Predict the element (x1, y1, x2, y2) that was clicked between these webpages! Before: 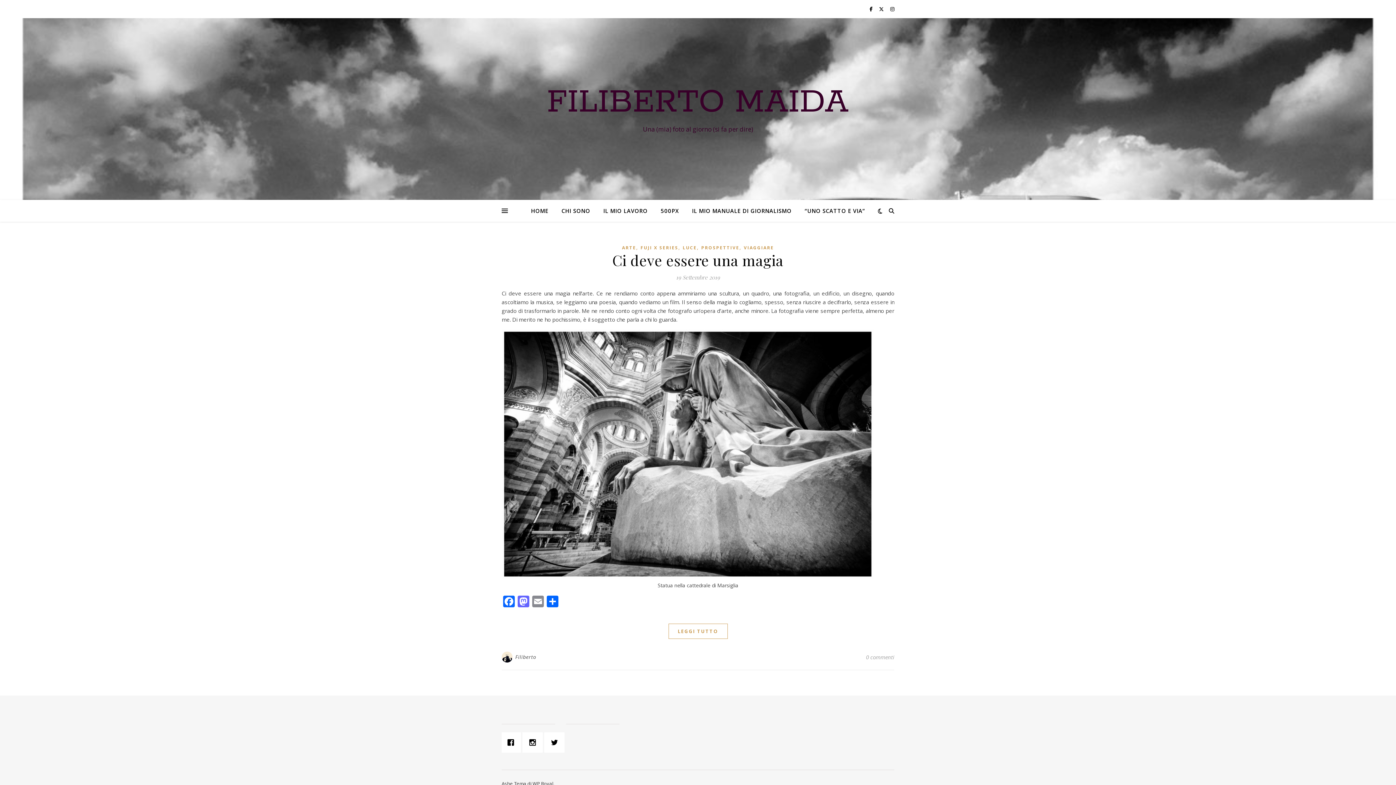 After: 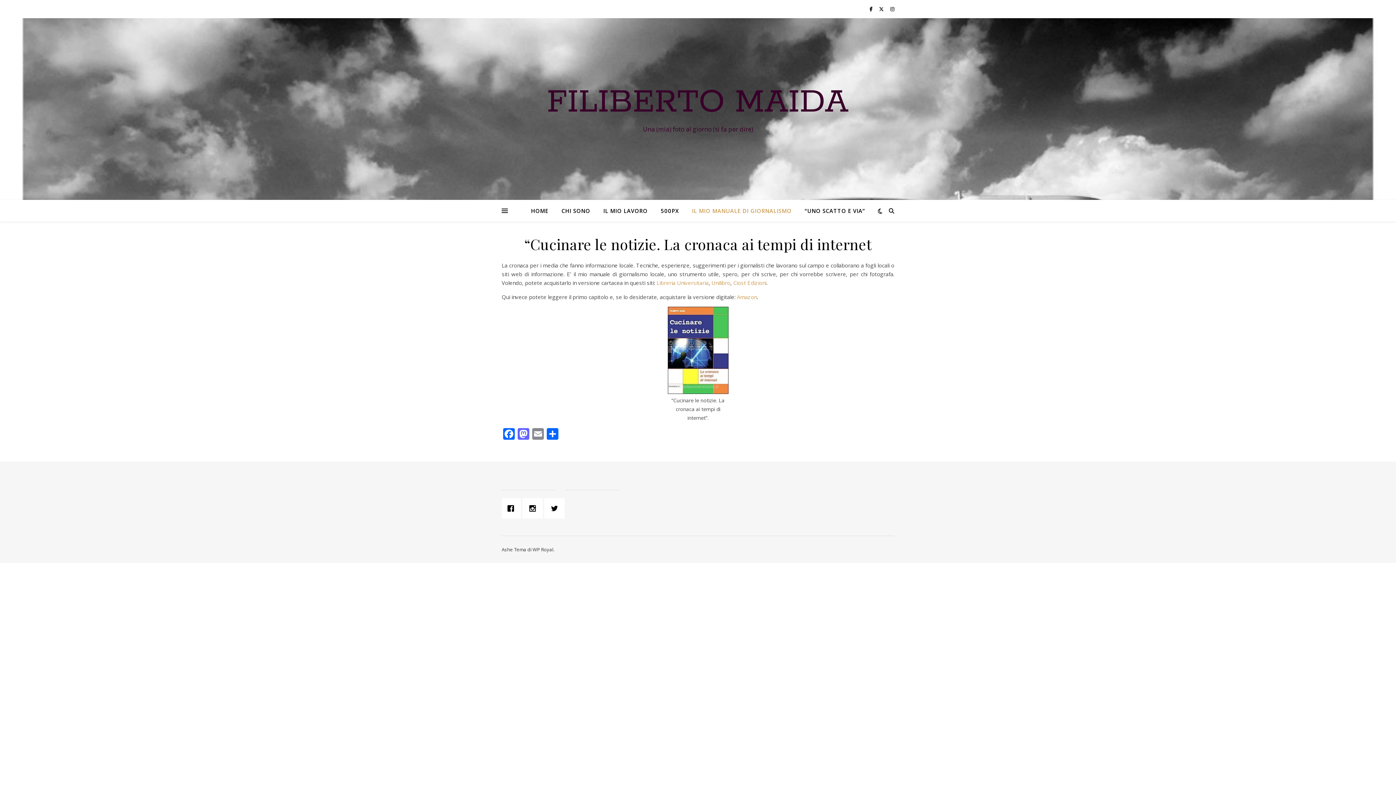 Action: label: IL MIO MANUALE DI GIORNALISMO bbox: (686, 200, 797, 221)